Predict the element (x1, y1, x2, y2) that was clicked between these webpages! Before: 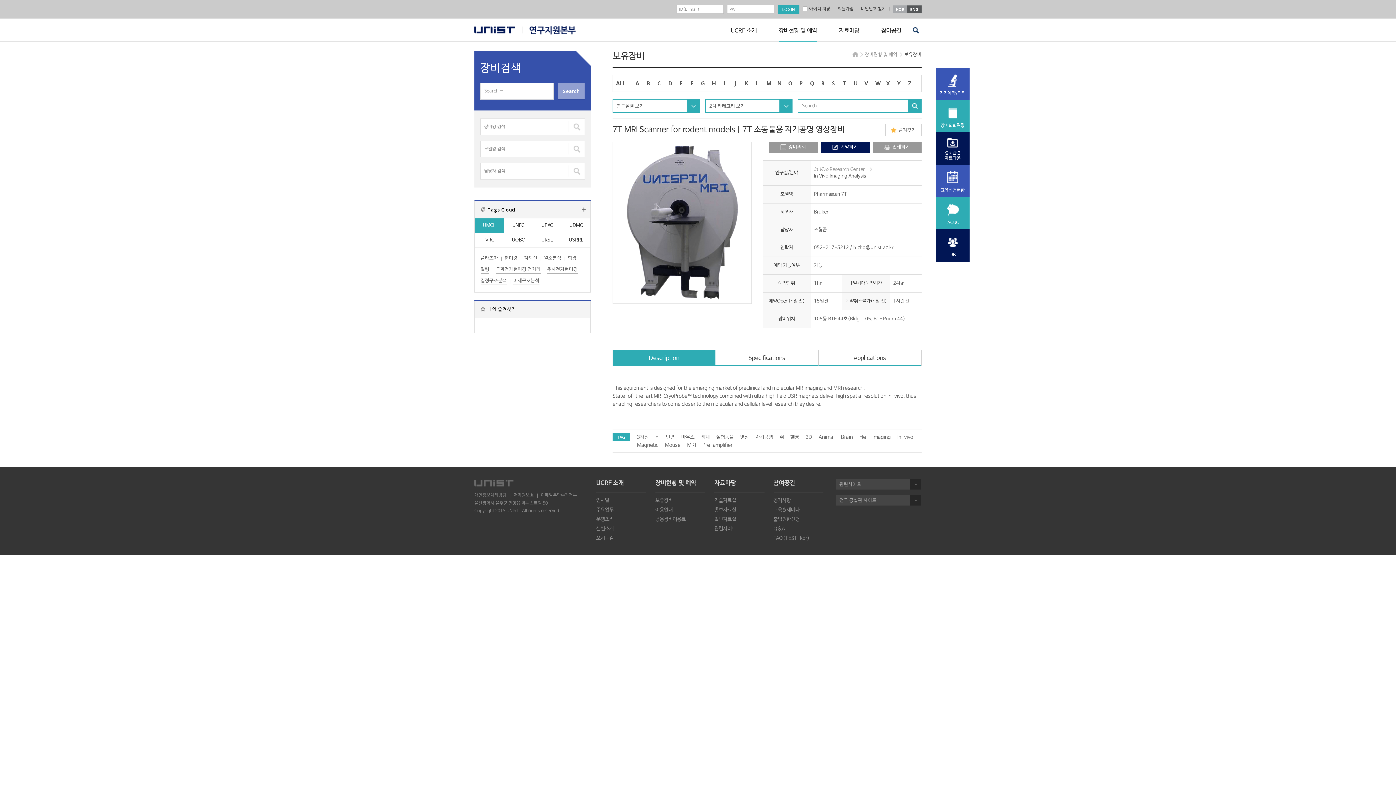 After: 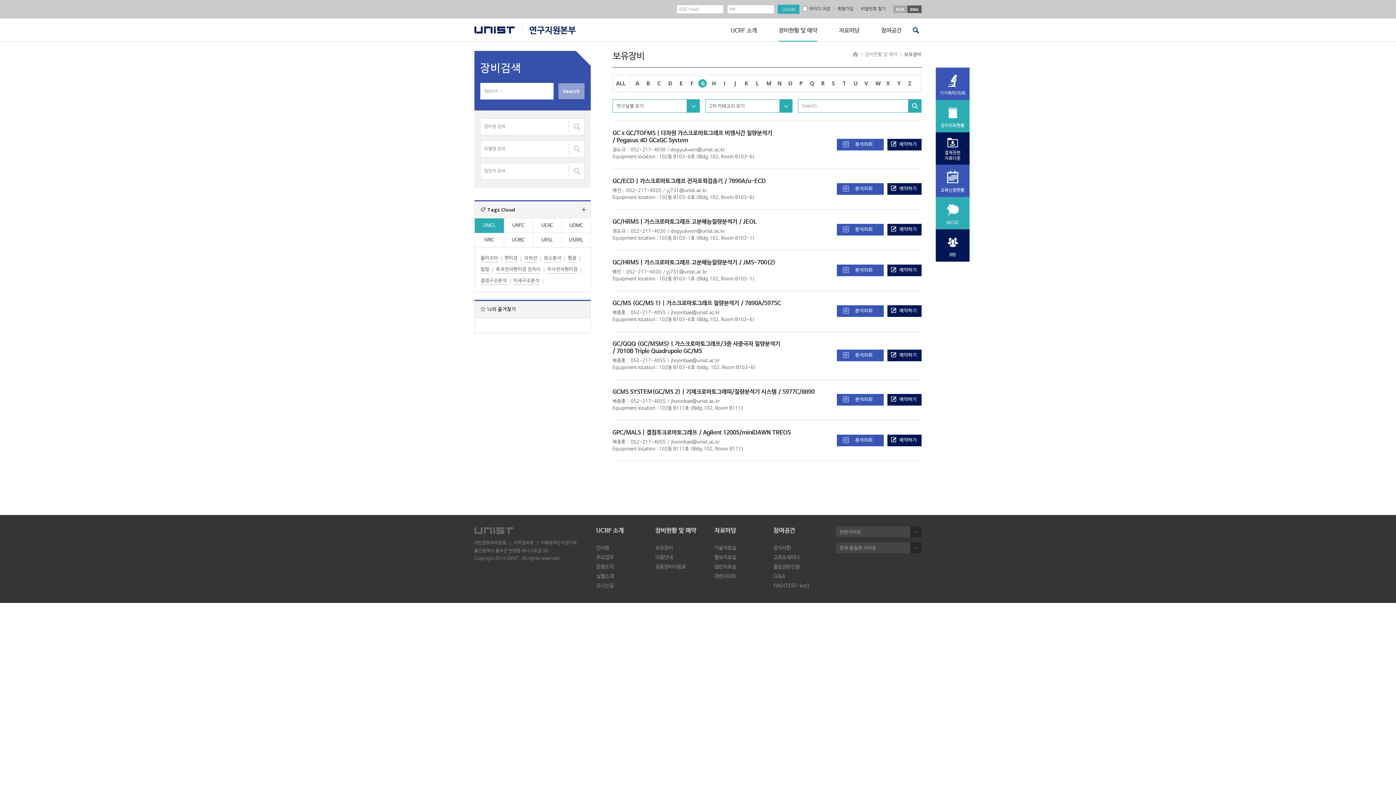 Action: bbox: (697, 79, 708, 87) label: G